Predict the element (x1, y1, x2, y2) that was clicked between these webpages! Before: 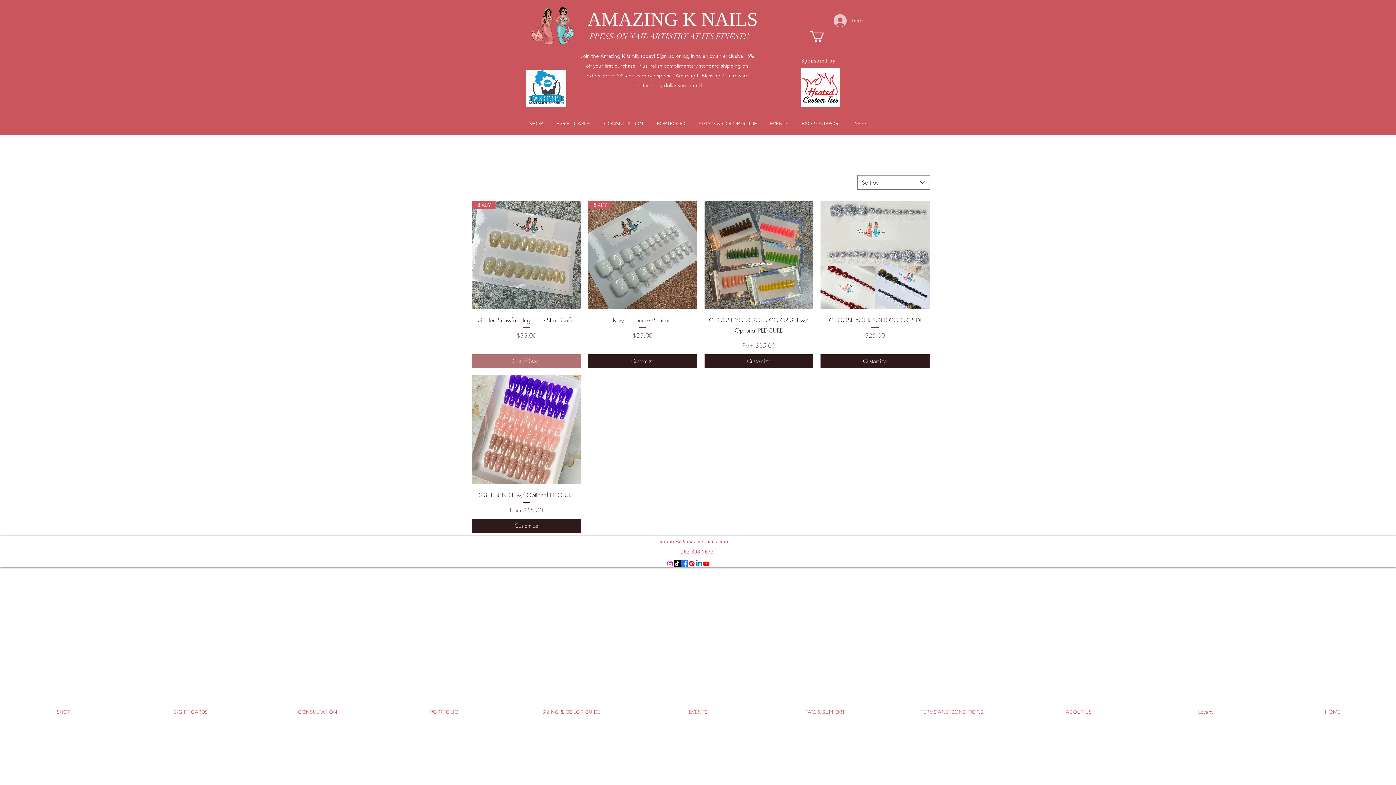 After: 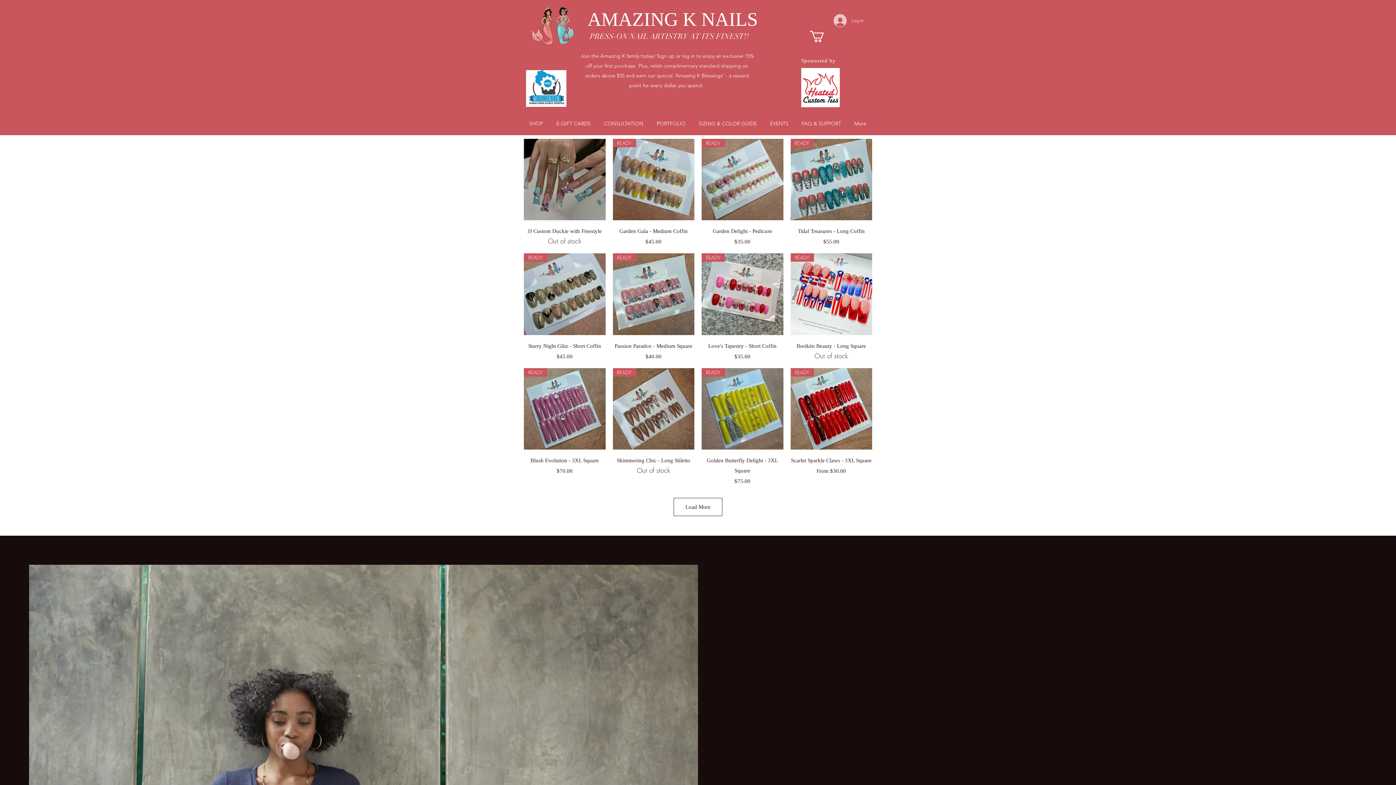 Action: bbox: (526, 5, 578, 45)